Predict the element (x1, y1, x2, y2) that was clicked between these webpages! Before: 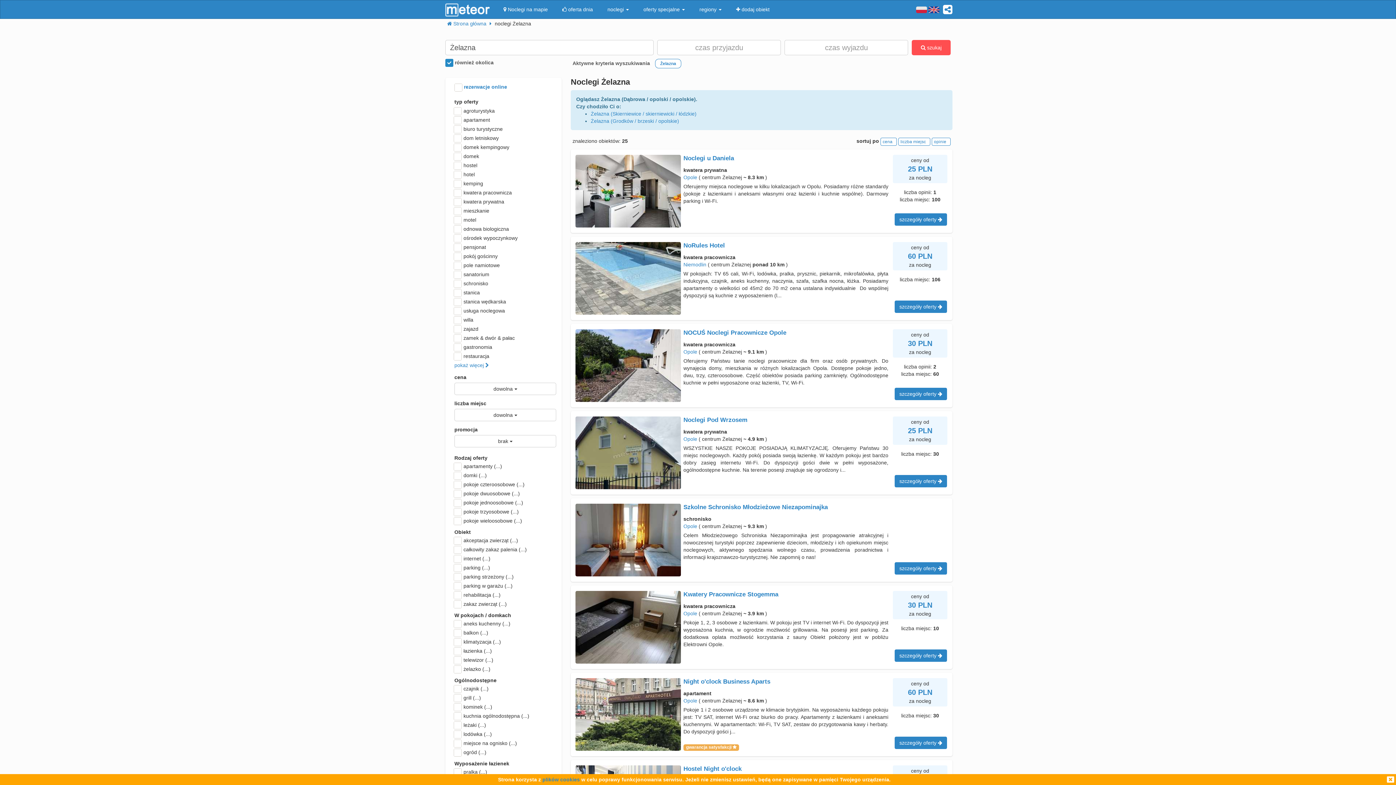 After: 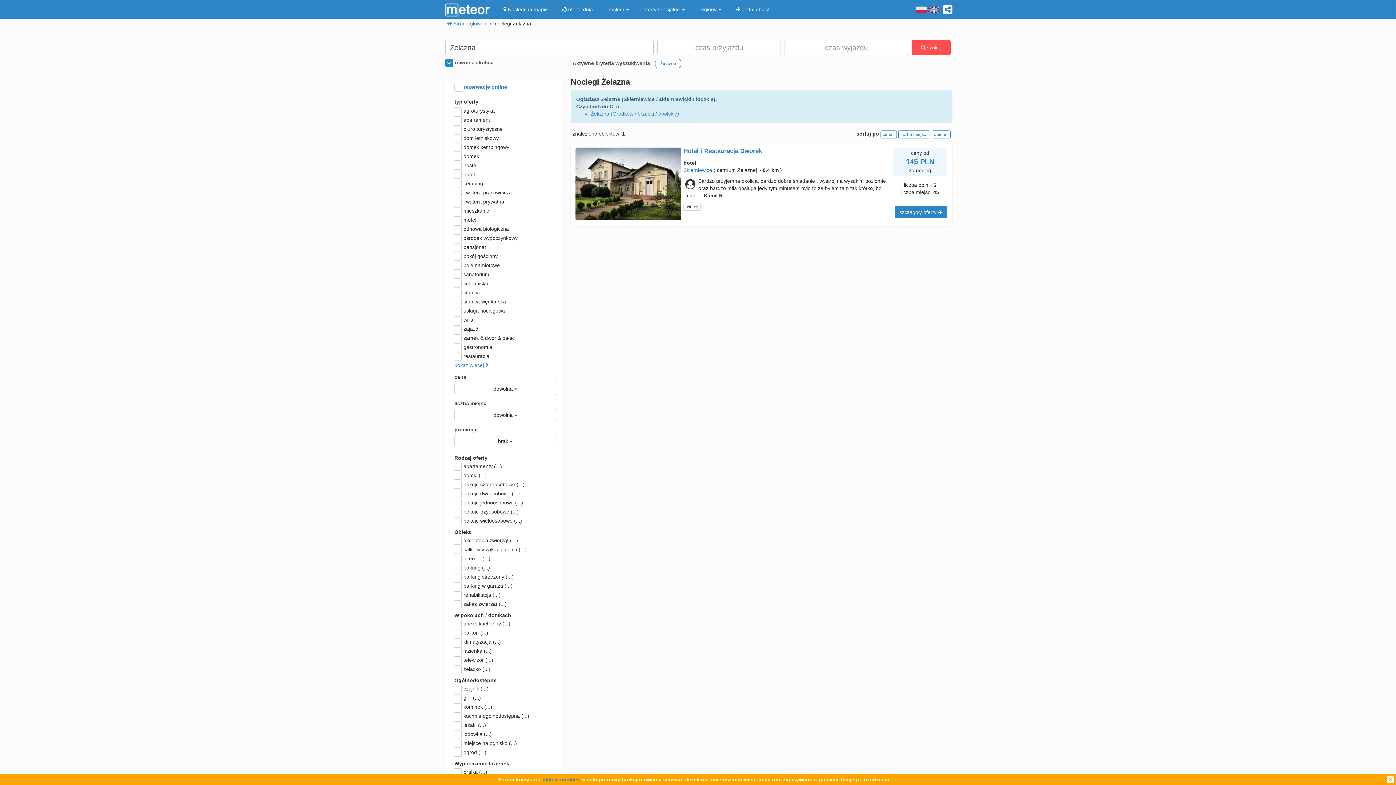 Action: label: Żelazna (Skierniewice / skierniewicki / łódzkie) bbox: (590, 111, 696, 116)